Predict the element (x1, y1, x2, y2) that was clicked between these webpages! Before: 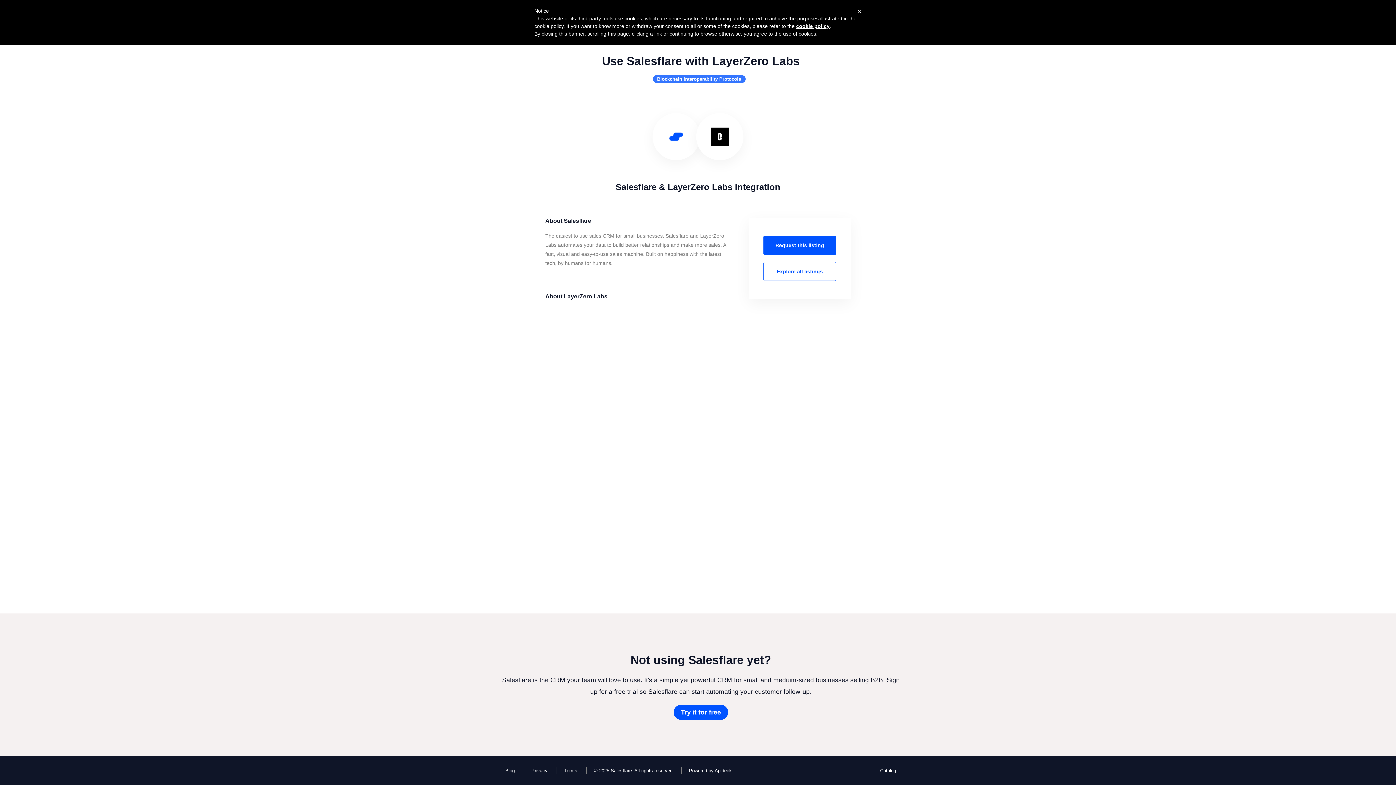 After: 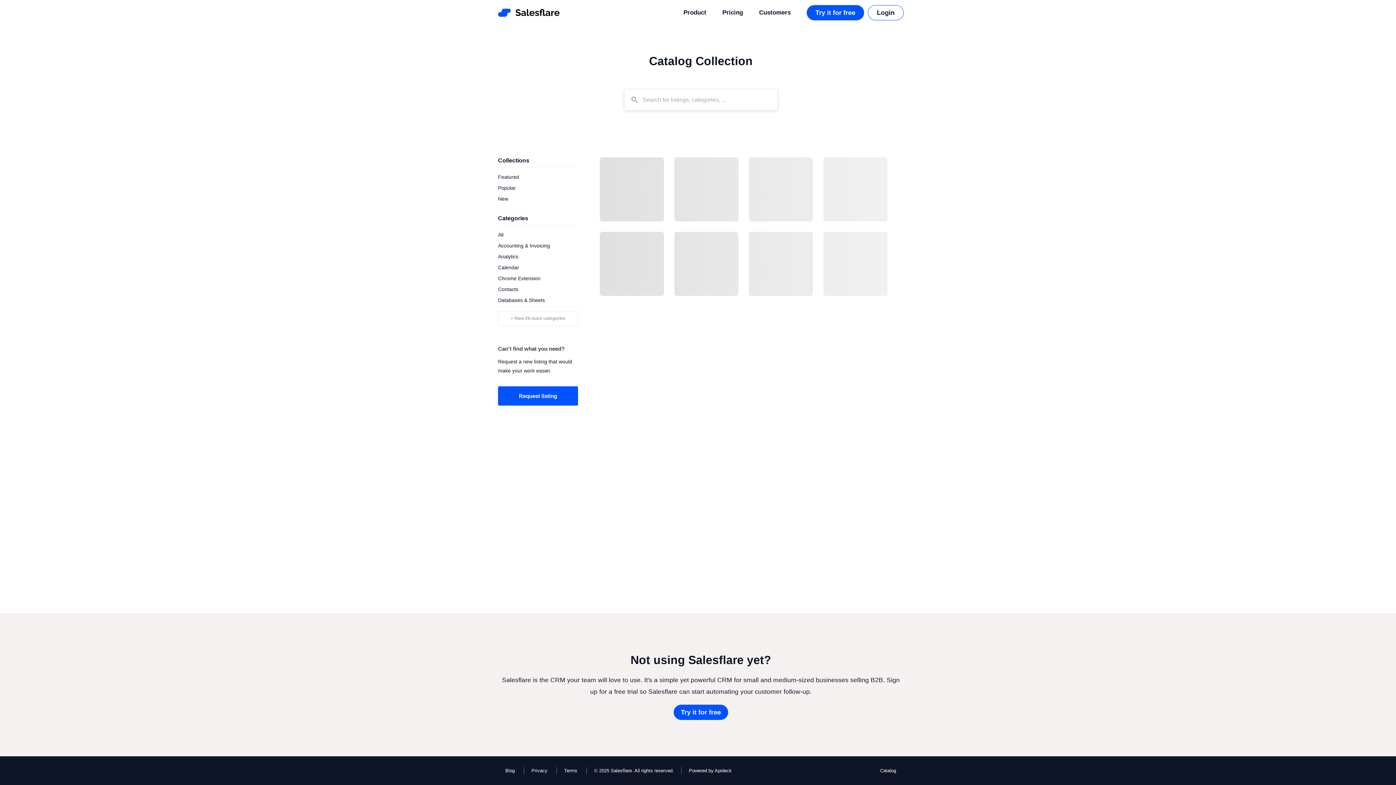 Action: bbox: (873, 767, 898, 774) label: Catalog